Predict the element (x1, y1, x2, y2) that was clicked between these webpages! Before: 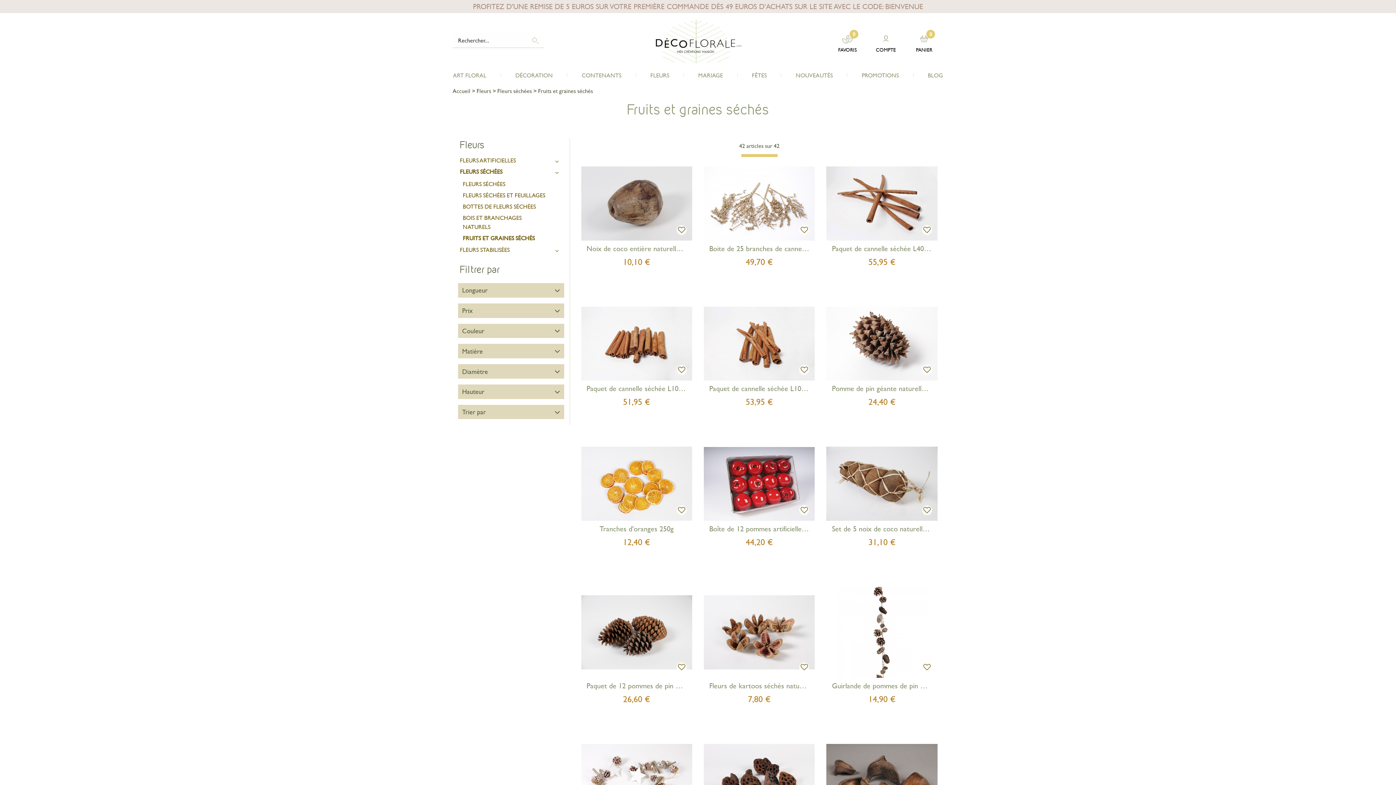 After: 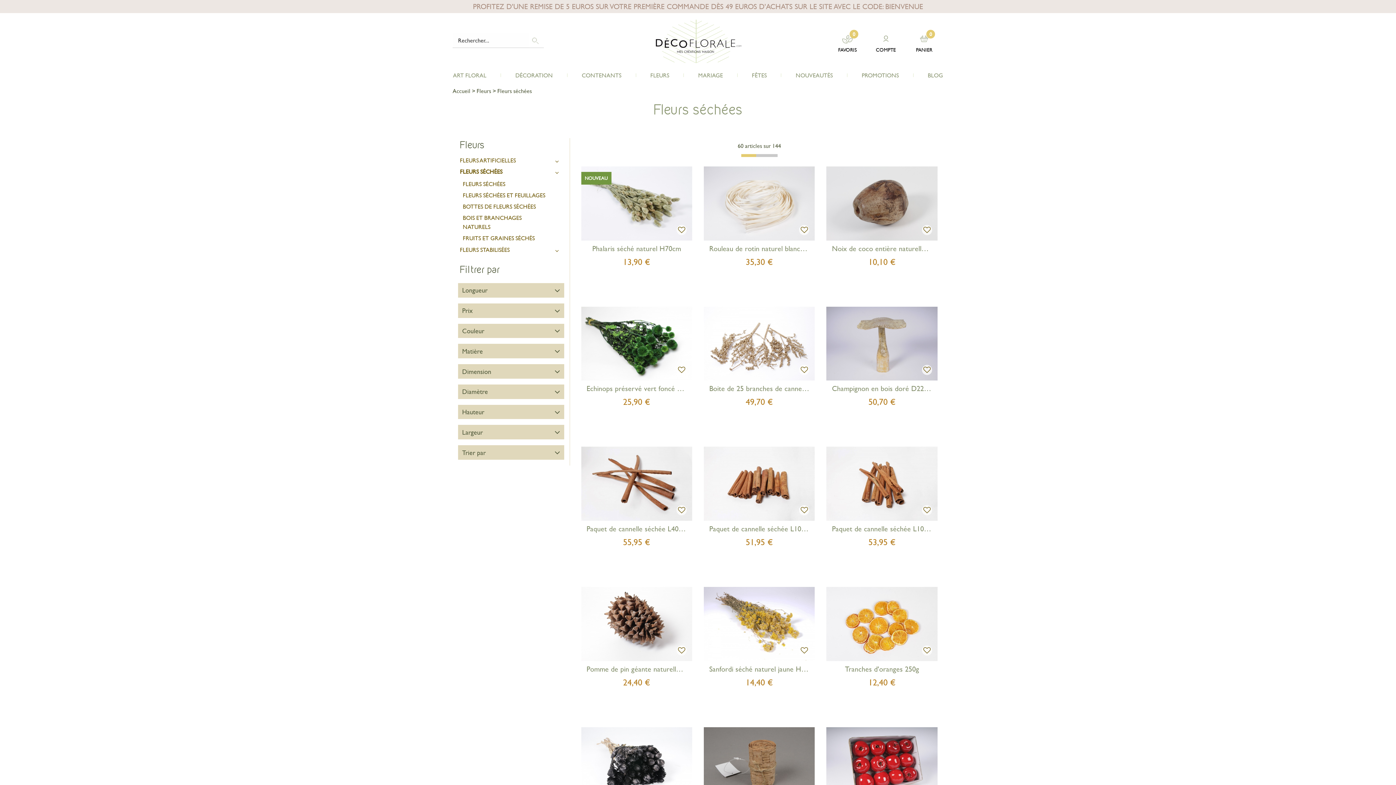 Action: bbox: (497, 87, 533, 94) label: Fleurs séchées 